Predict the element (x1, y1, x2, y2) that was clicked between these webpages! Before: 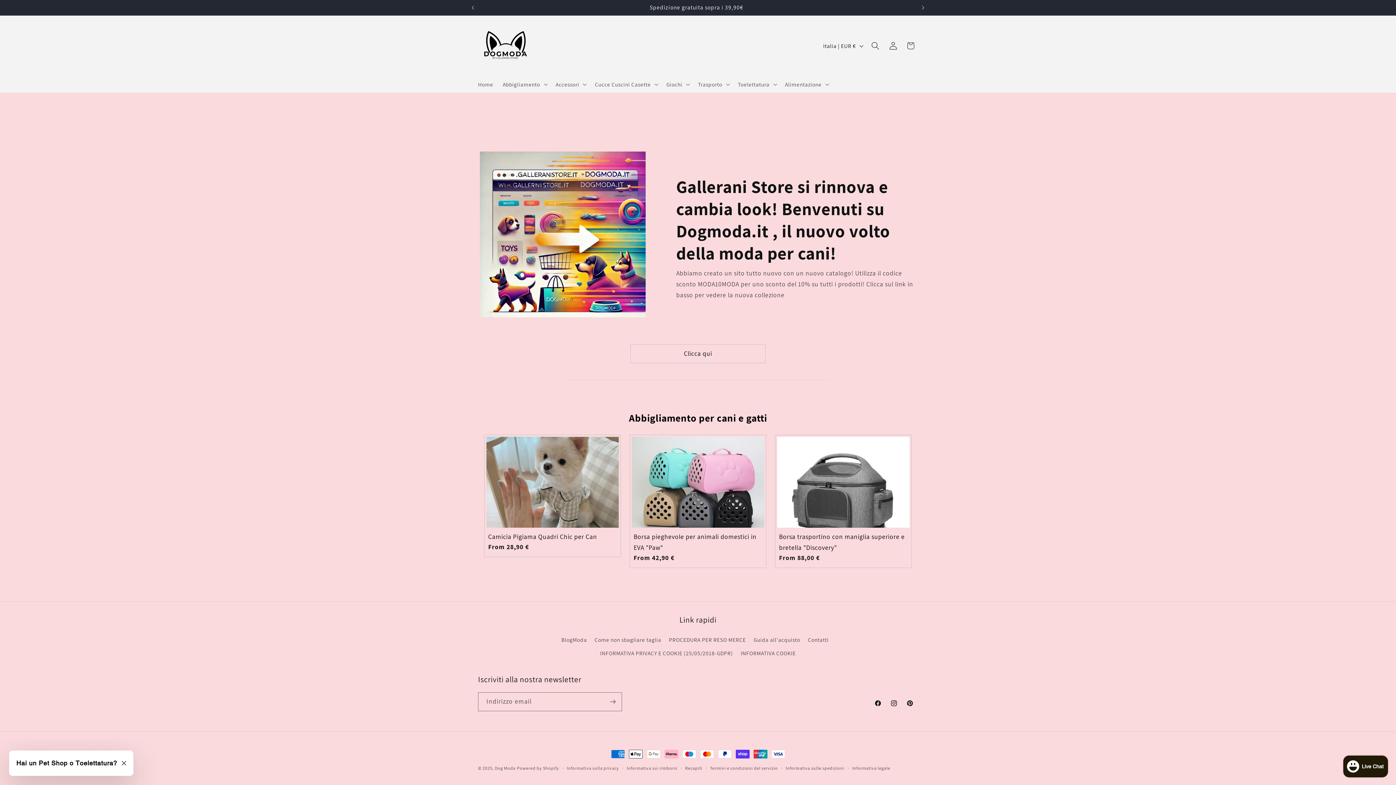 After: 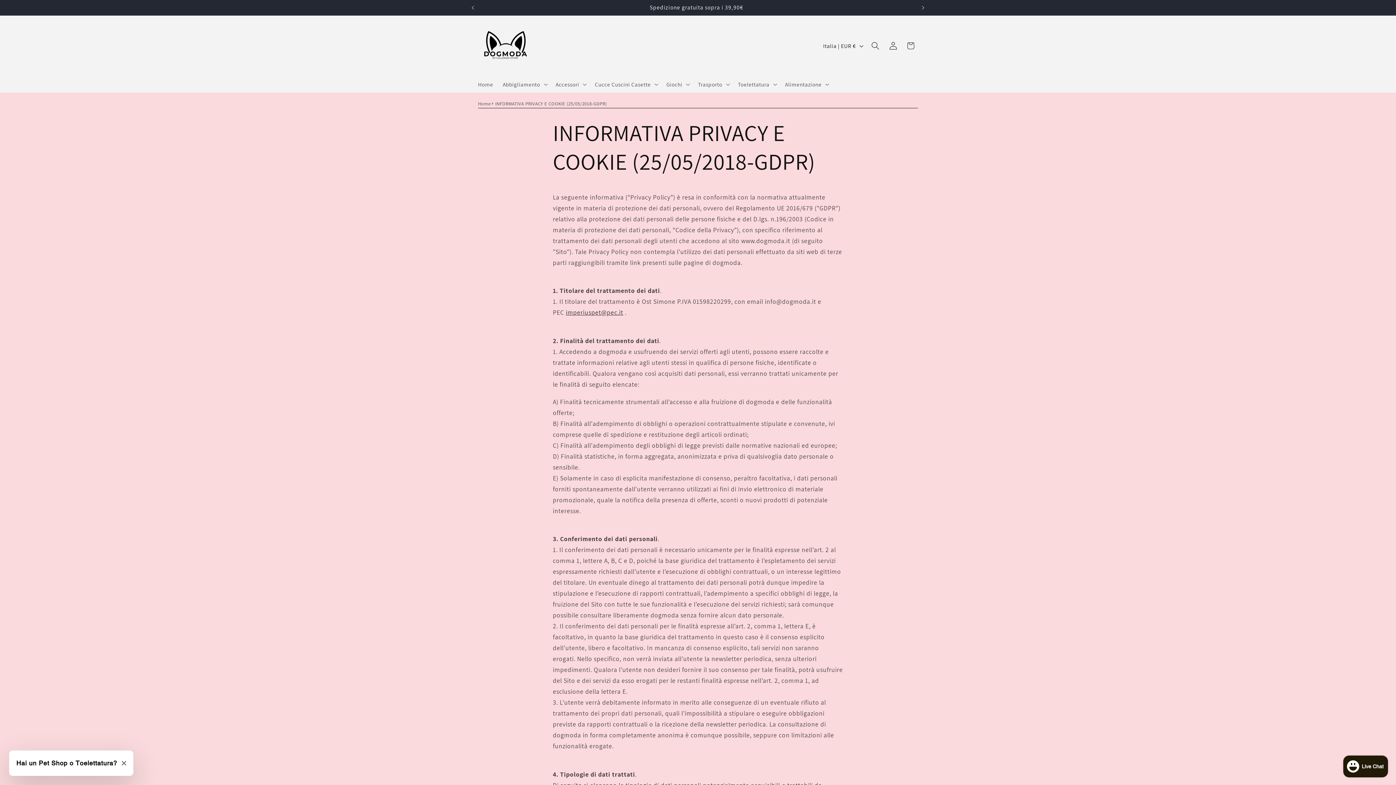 Action: bbox: (600, 646, 733, 660) label: INFORMATIVA PRIVACY E COOKIE (25/05/2018-GDPR)